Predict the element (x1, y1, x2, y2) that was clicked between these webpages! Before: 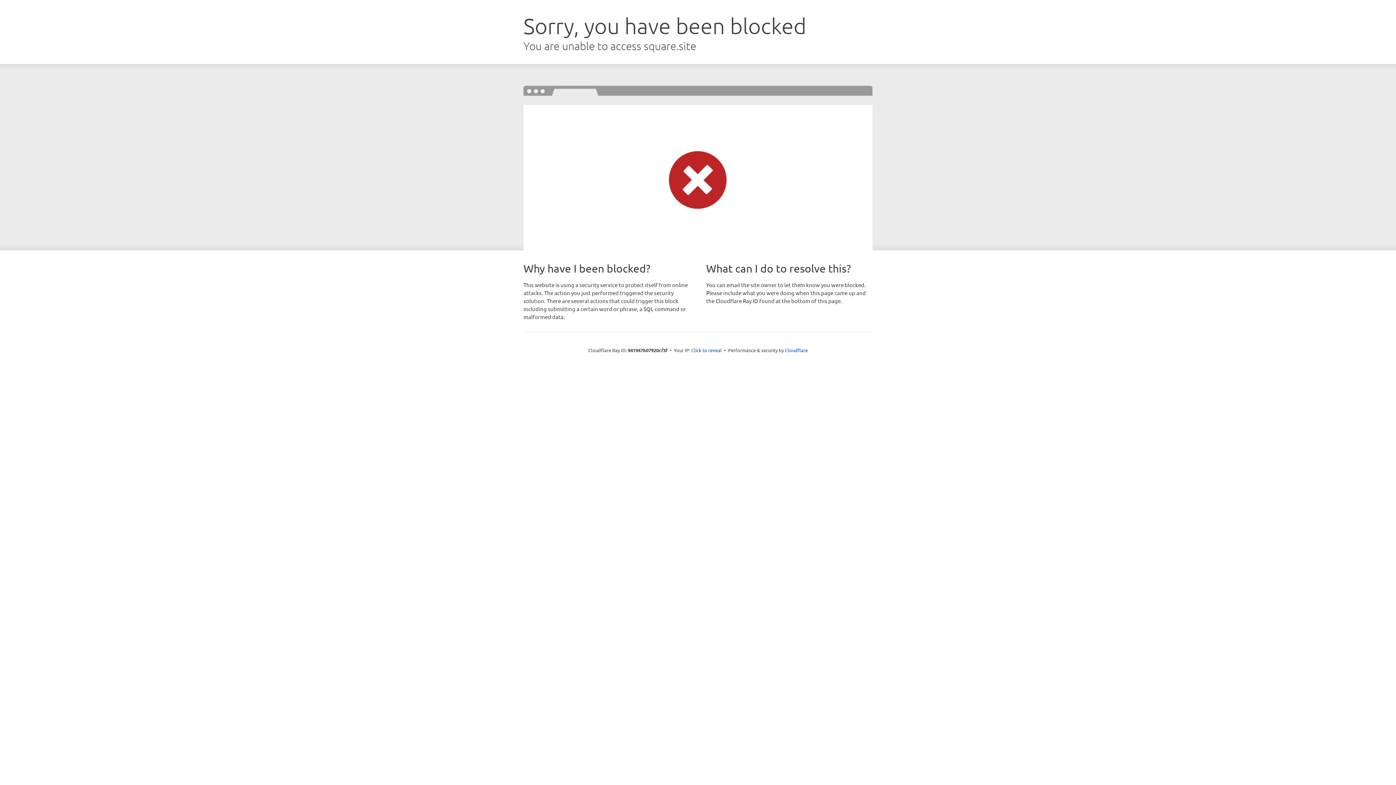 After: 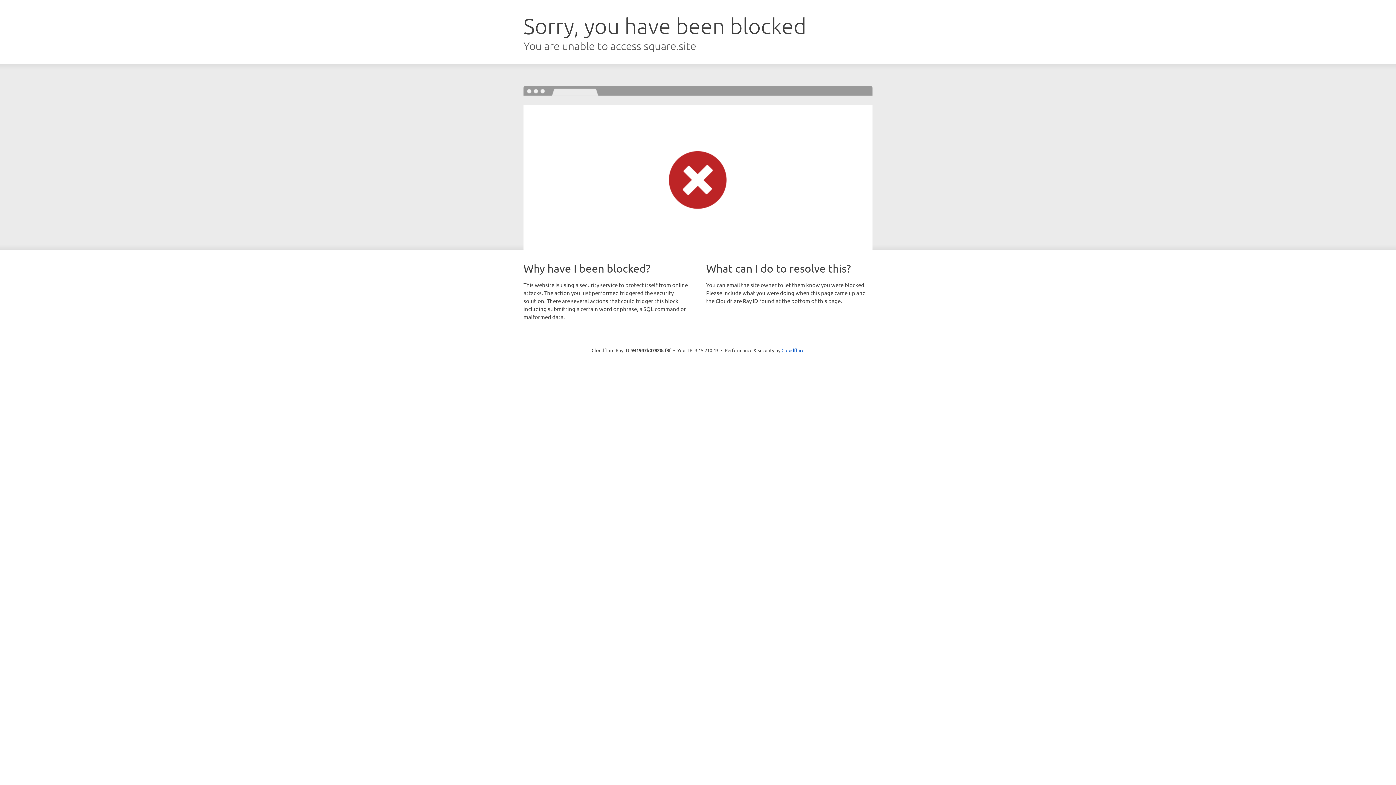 Action: bbox: (691, 346, 722, 353) label: Click to reveal